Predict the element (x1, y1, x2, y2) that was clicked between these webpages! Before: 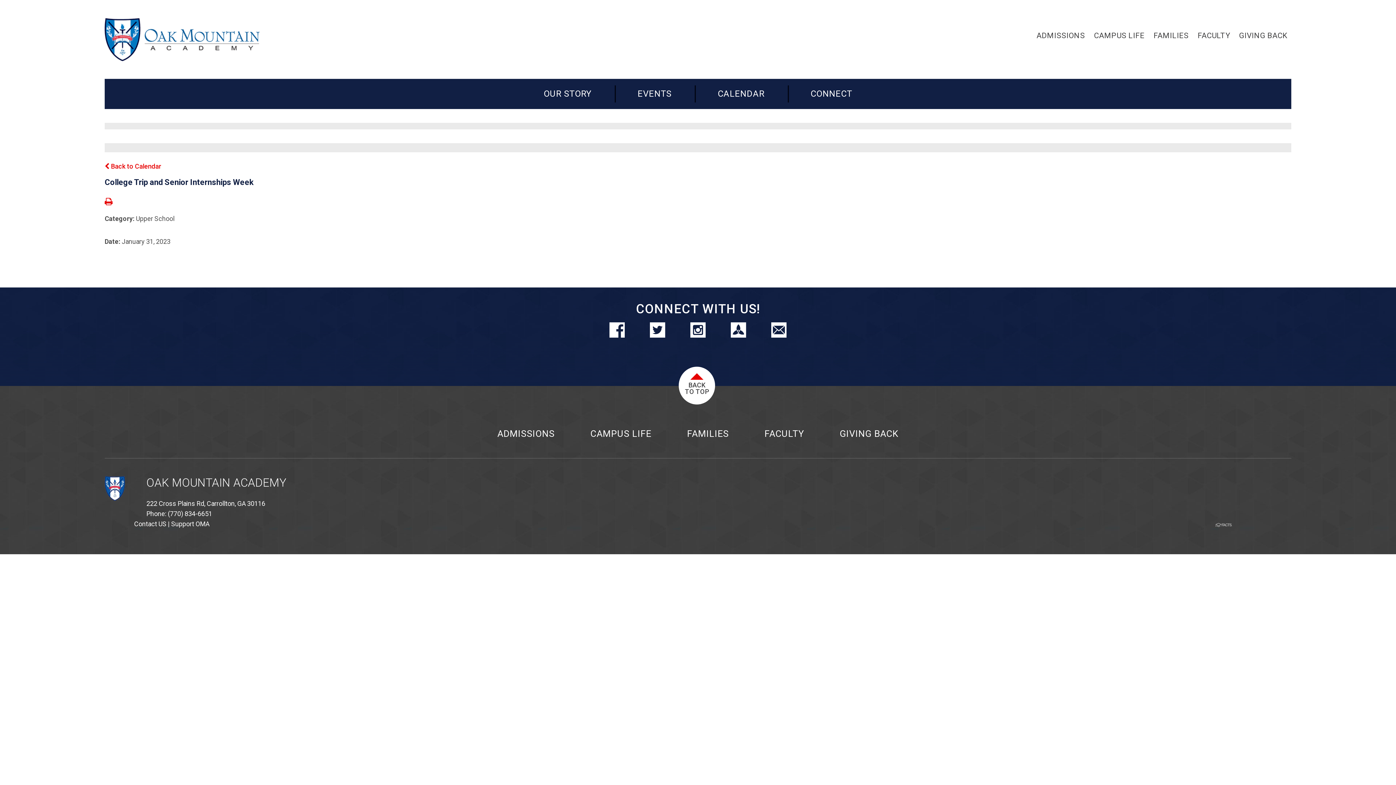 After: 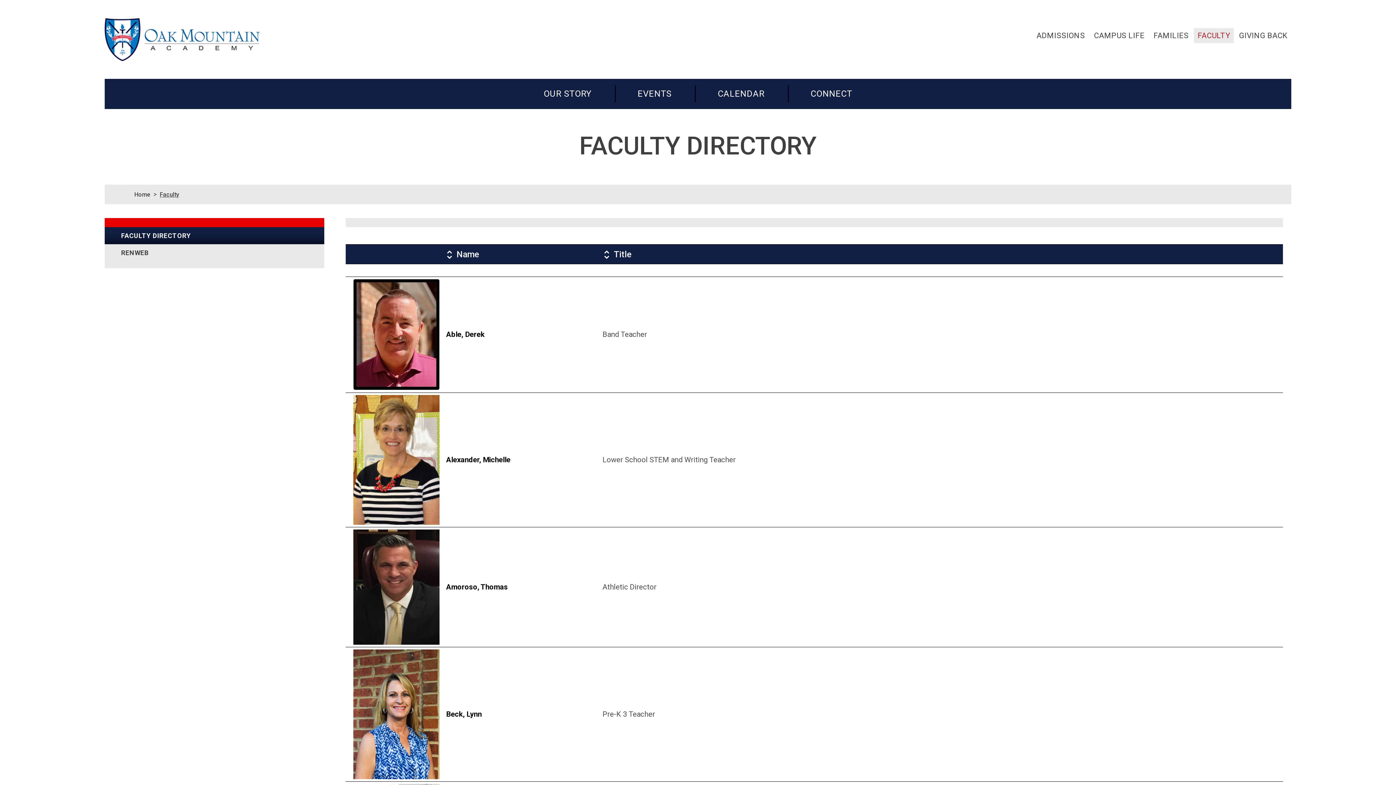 Action: bbox: (764, 428, 804, 439) label: FACULTY